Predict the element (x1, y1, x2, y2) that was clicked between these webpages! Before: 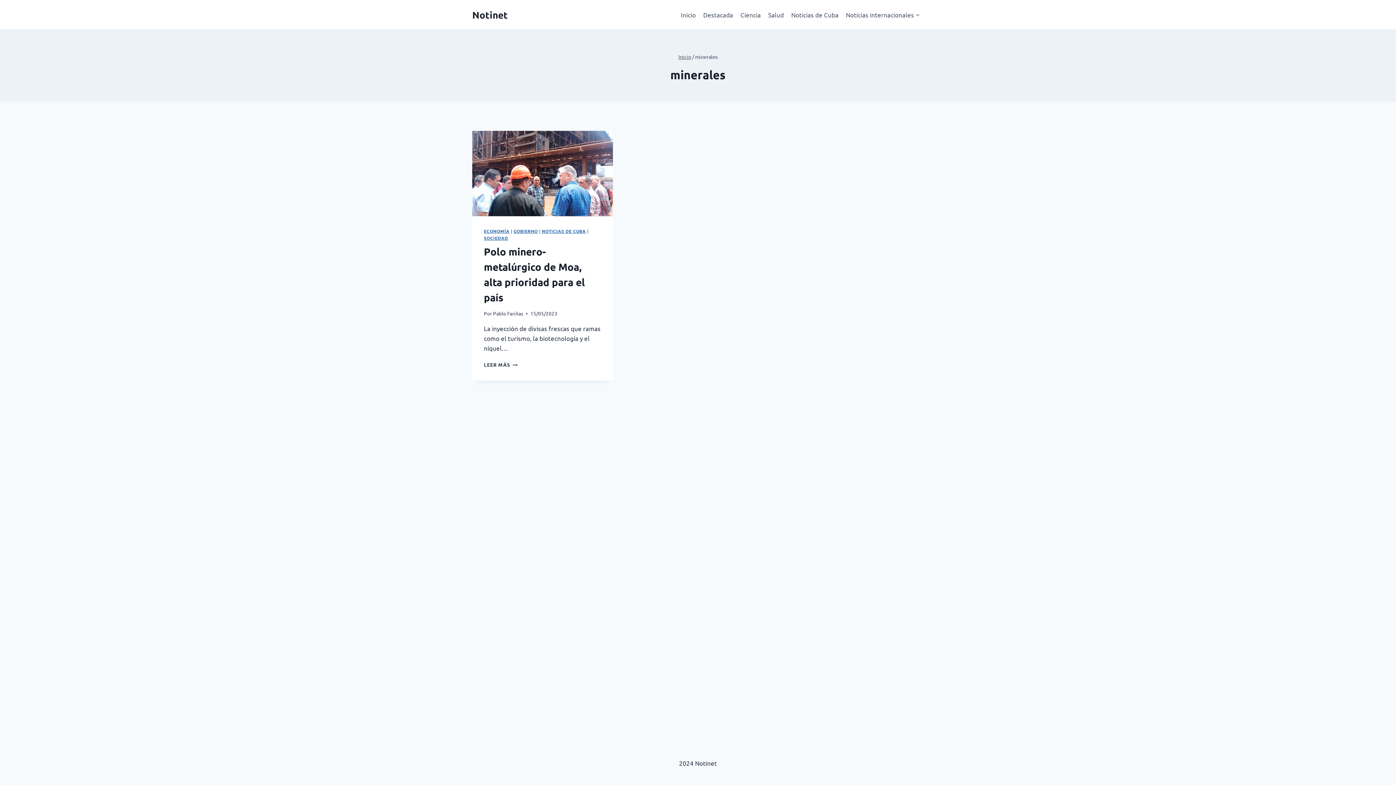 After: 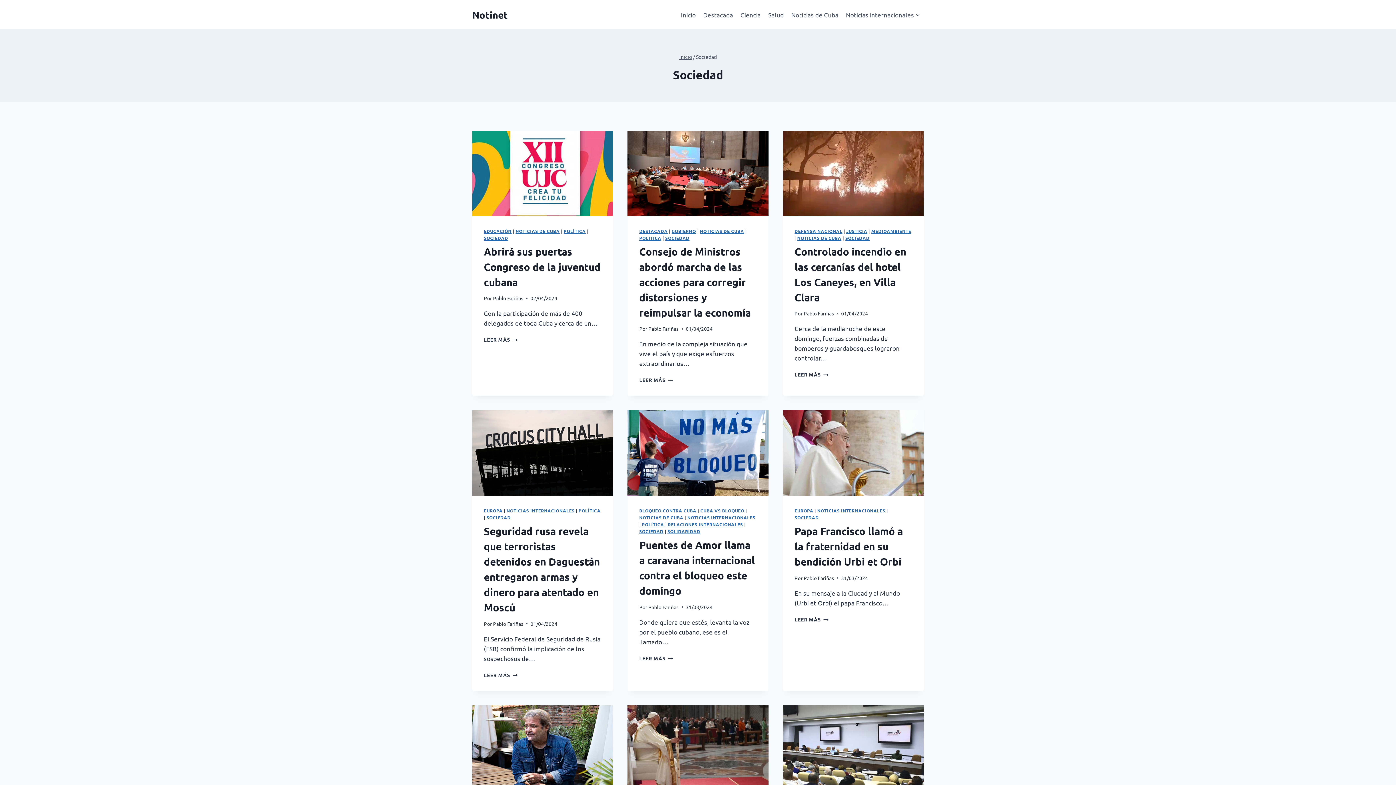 Action: label: SOCIEDAD bbox: (484, 235, 508, 241)